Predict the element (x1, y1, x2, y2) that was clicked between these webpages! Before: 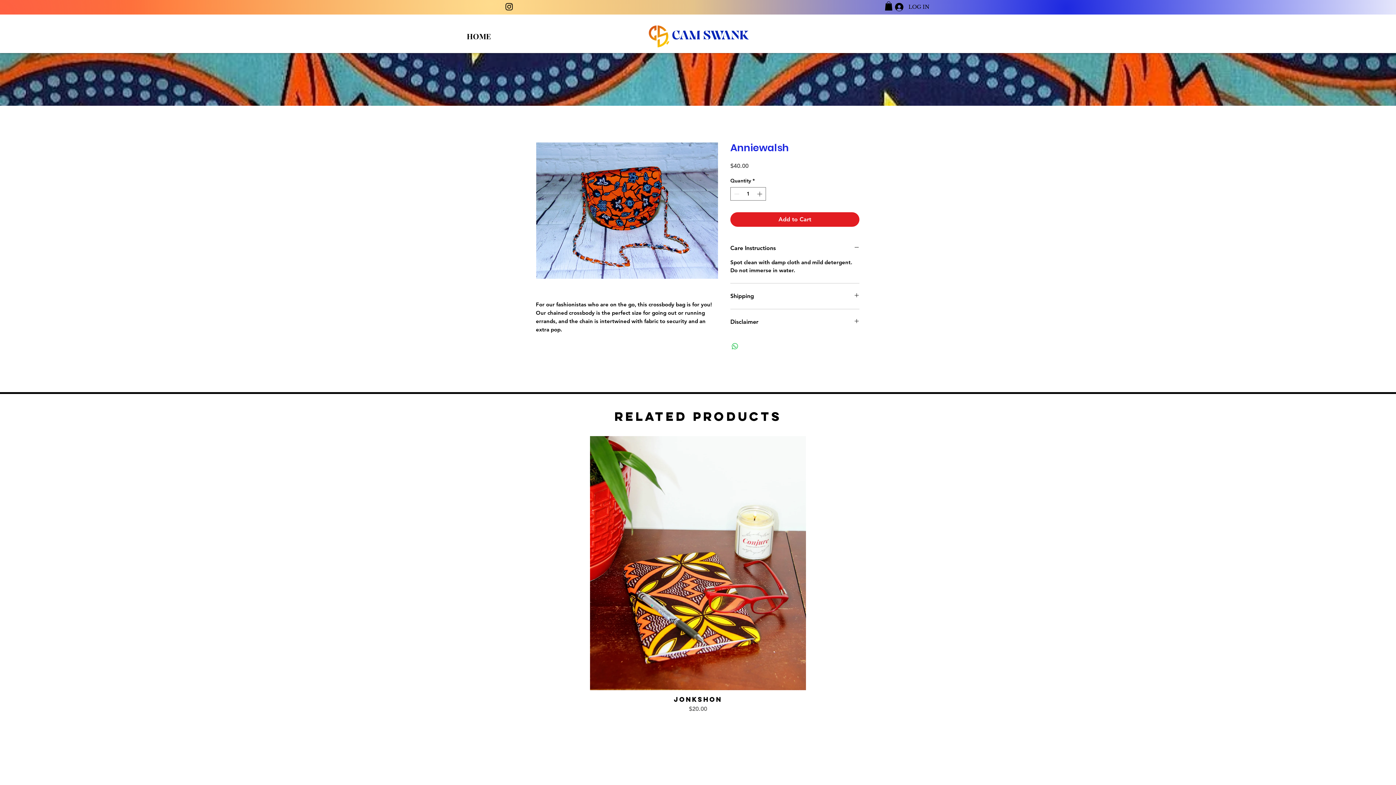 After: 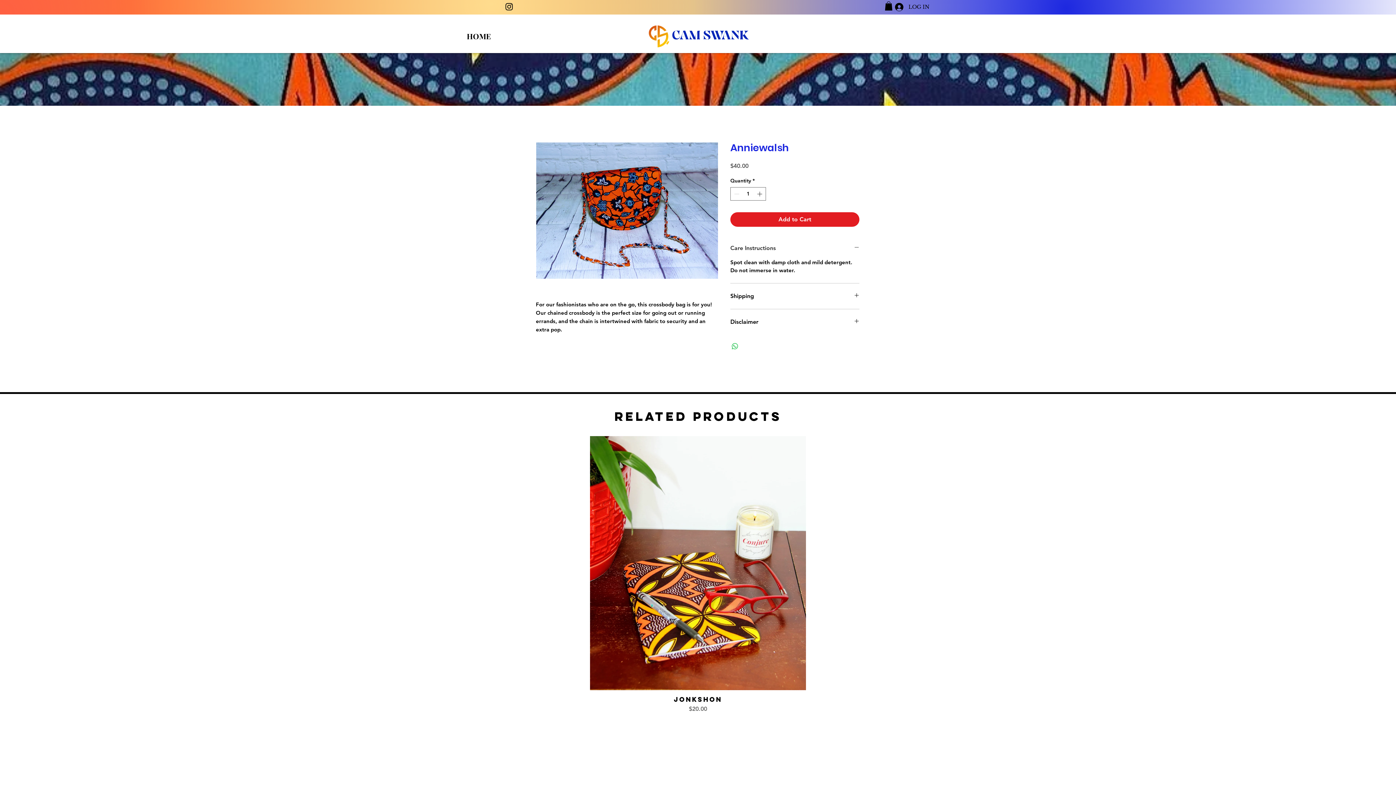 Action: bbox: (730, 244, 859, 252) label: Care Instructions